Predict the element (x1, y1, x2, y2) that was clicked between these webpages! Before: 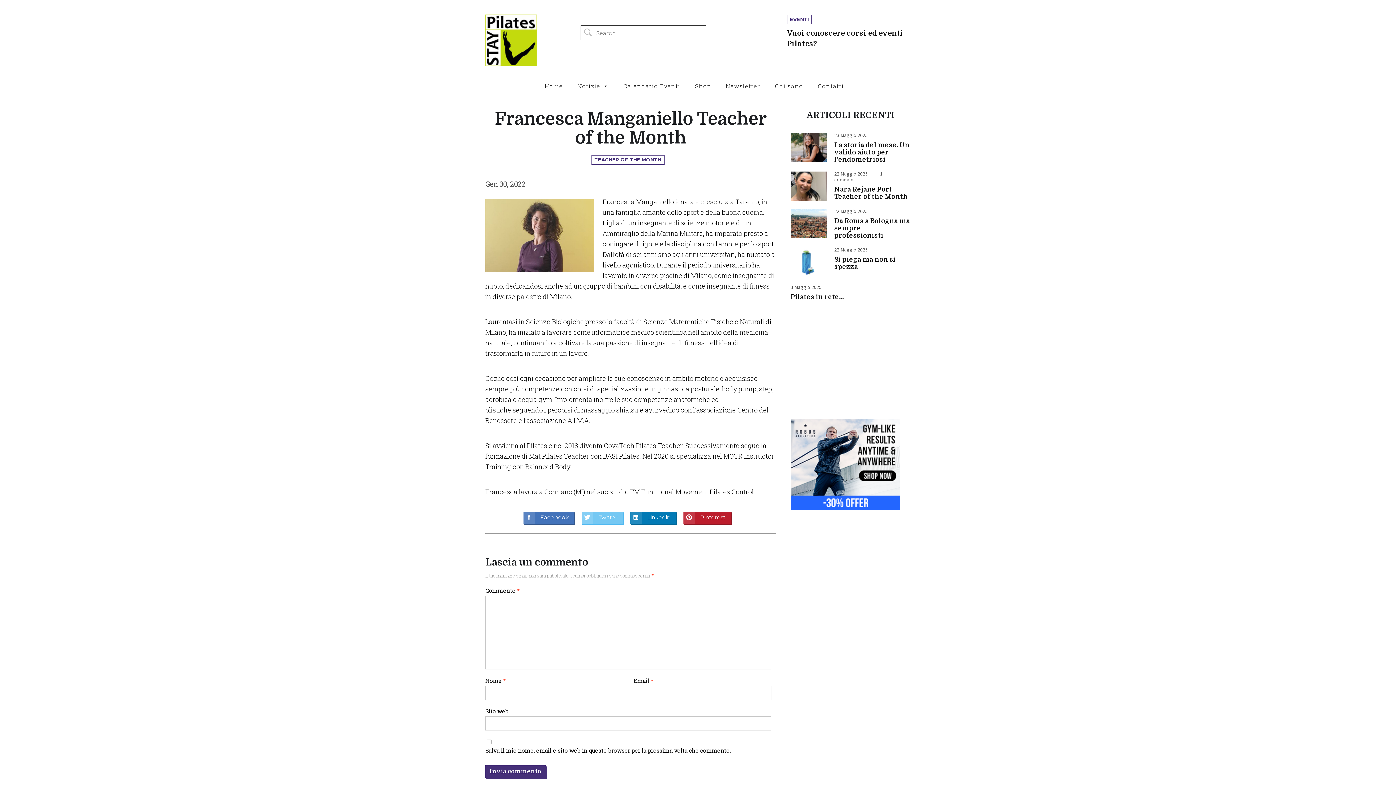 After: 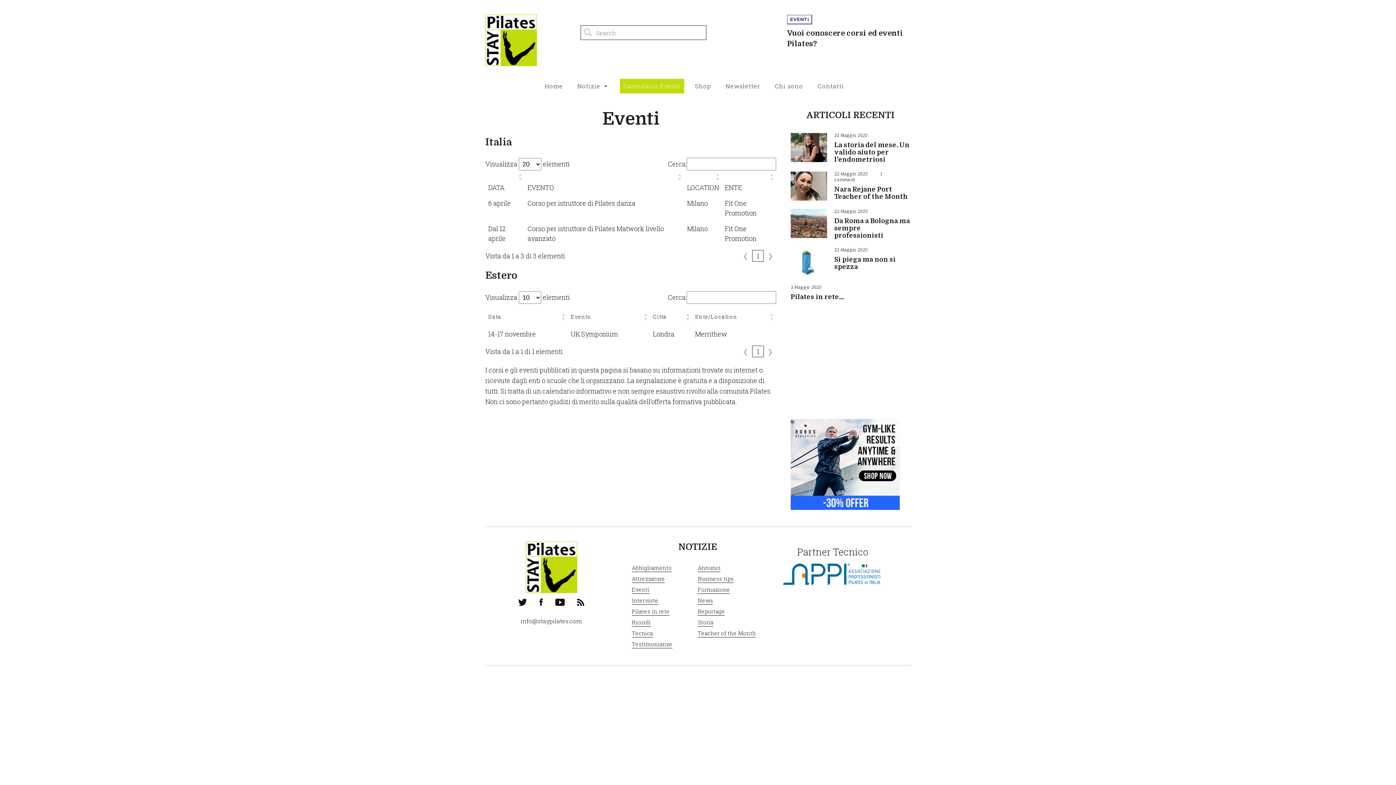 Action: bbox: (787, 14, 812, 24) label: EVENTI